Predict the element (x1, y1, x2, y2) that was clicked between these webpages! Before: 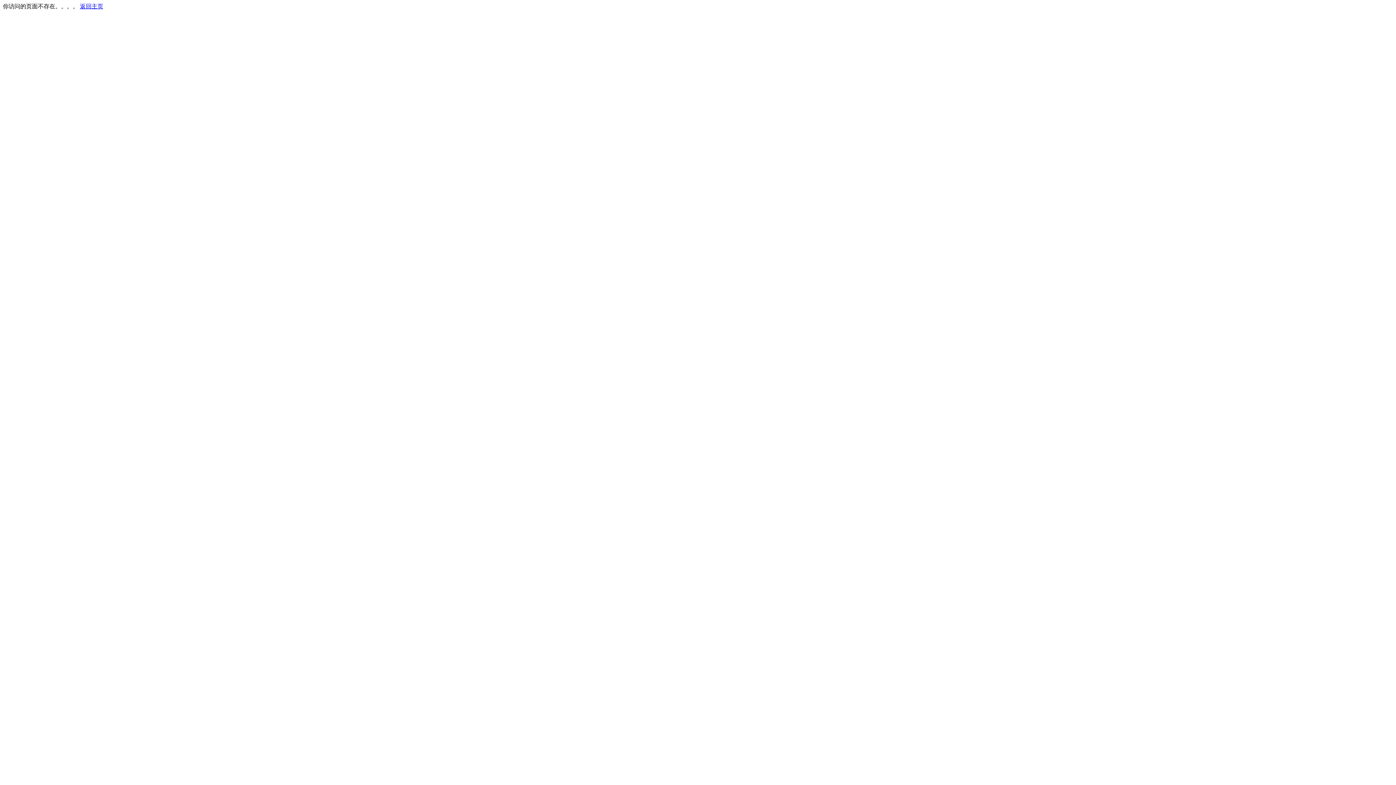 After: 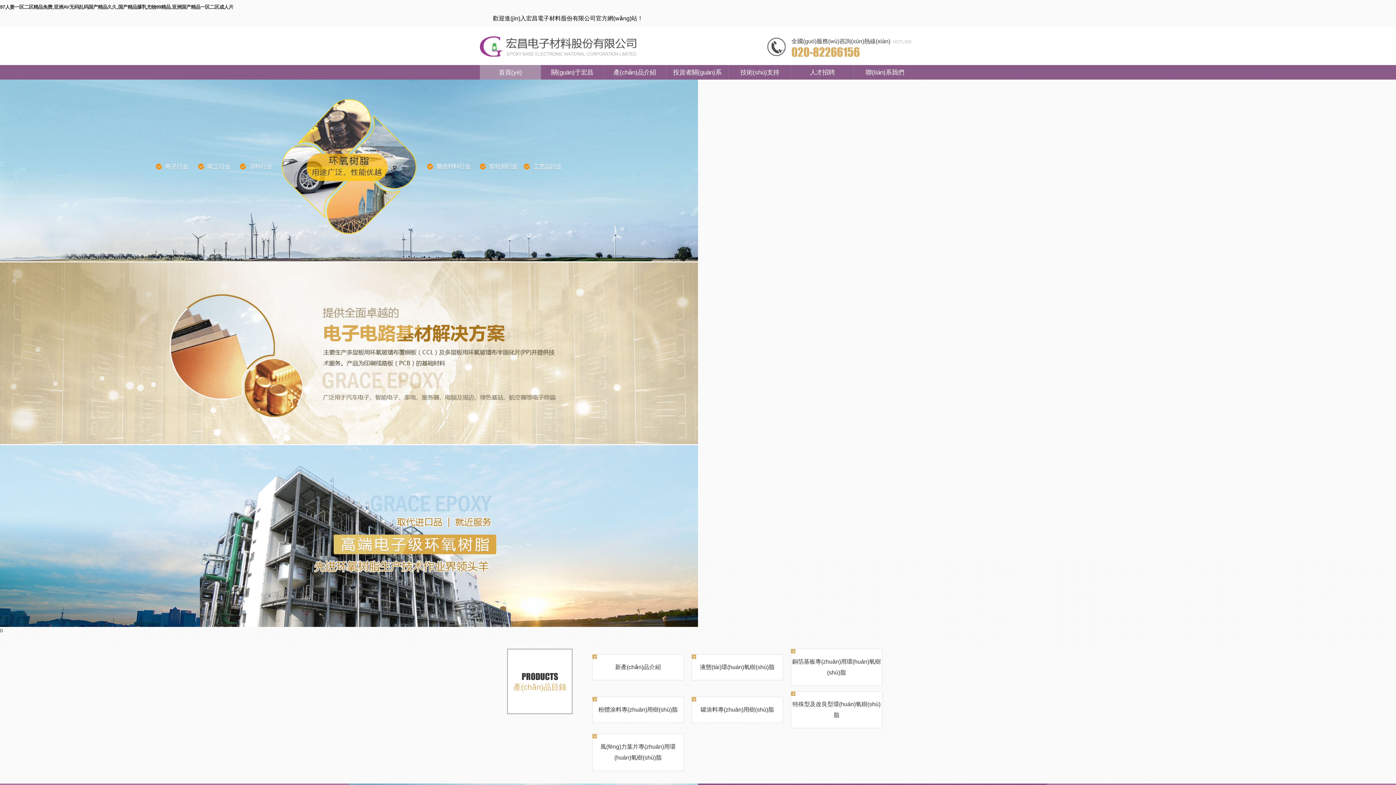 Action: bbox: (80, 3, 103, 9) label: 返回主页